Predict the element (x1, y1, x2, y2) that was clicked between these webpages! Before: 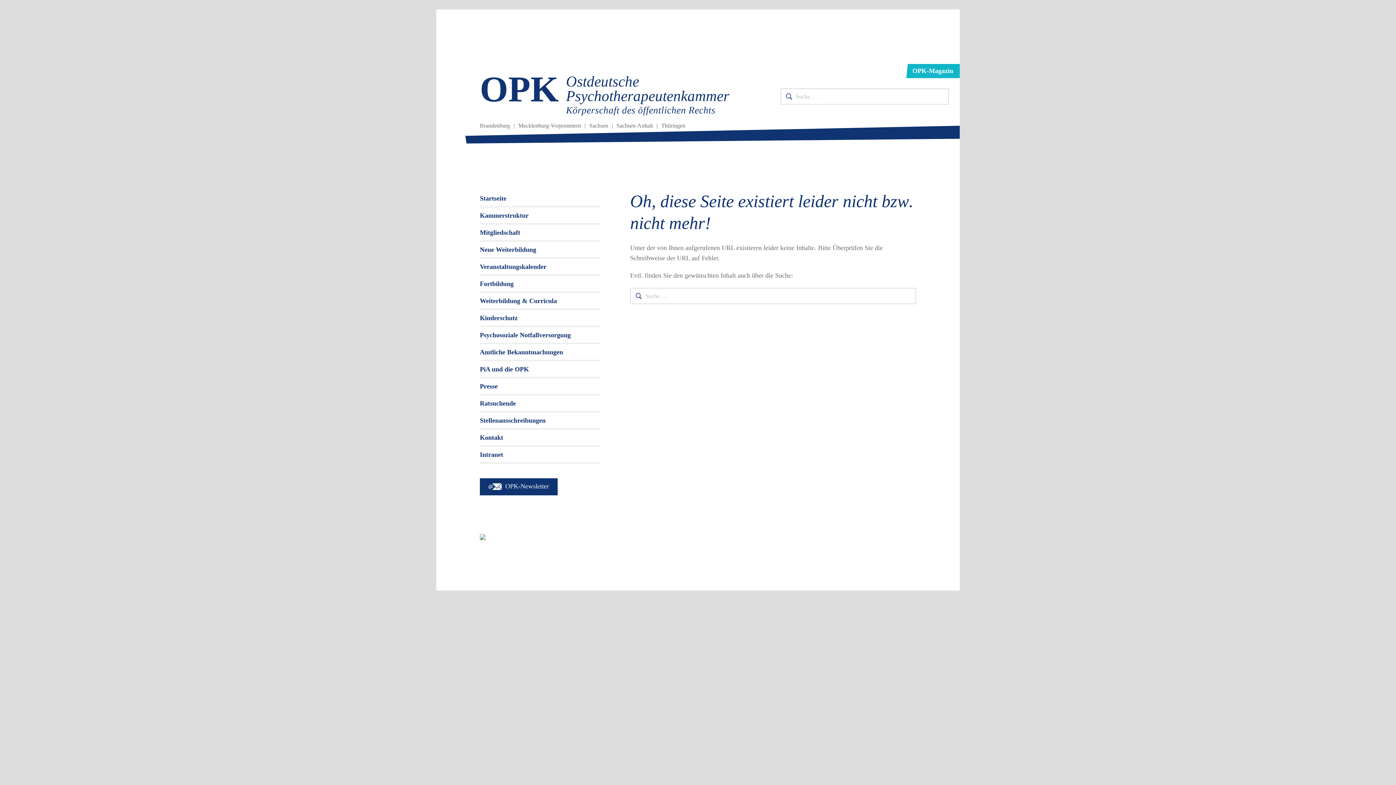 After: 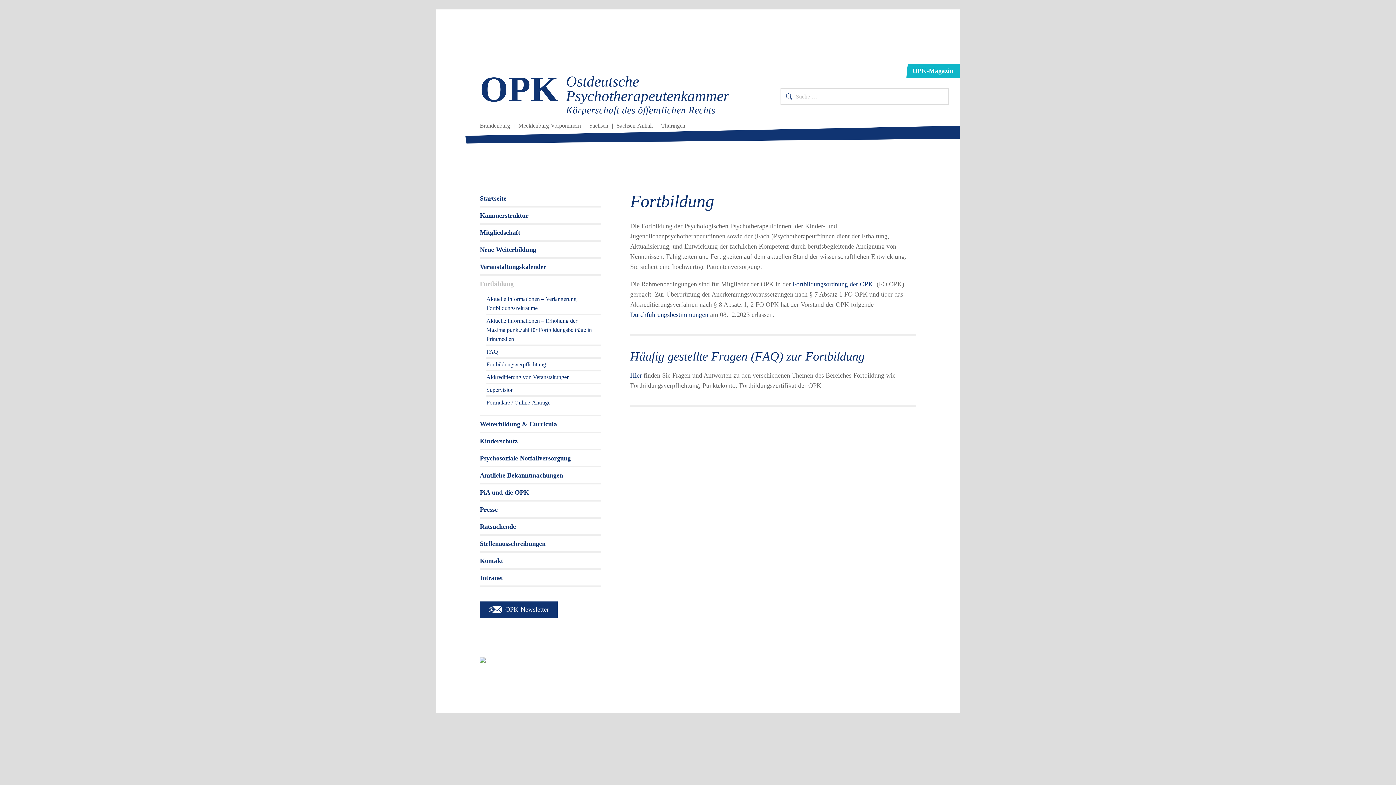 Action: label: Fortbildung bbox: (480, 276, 600, 291)